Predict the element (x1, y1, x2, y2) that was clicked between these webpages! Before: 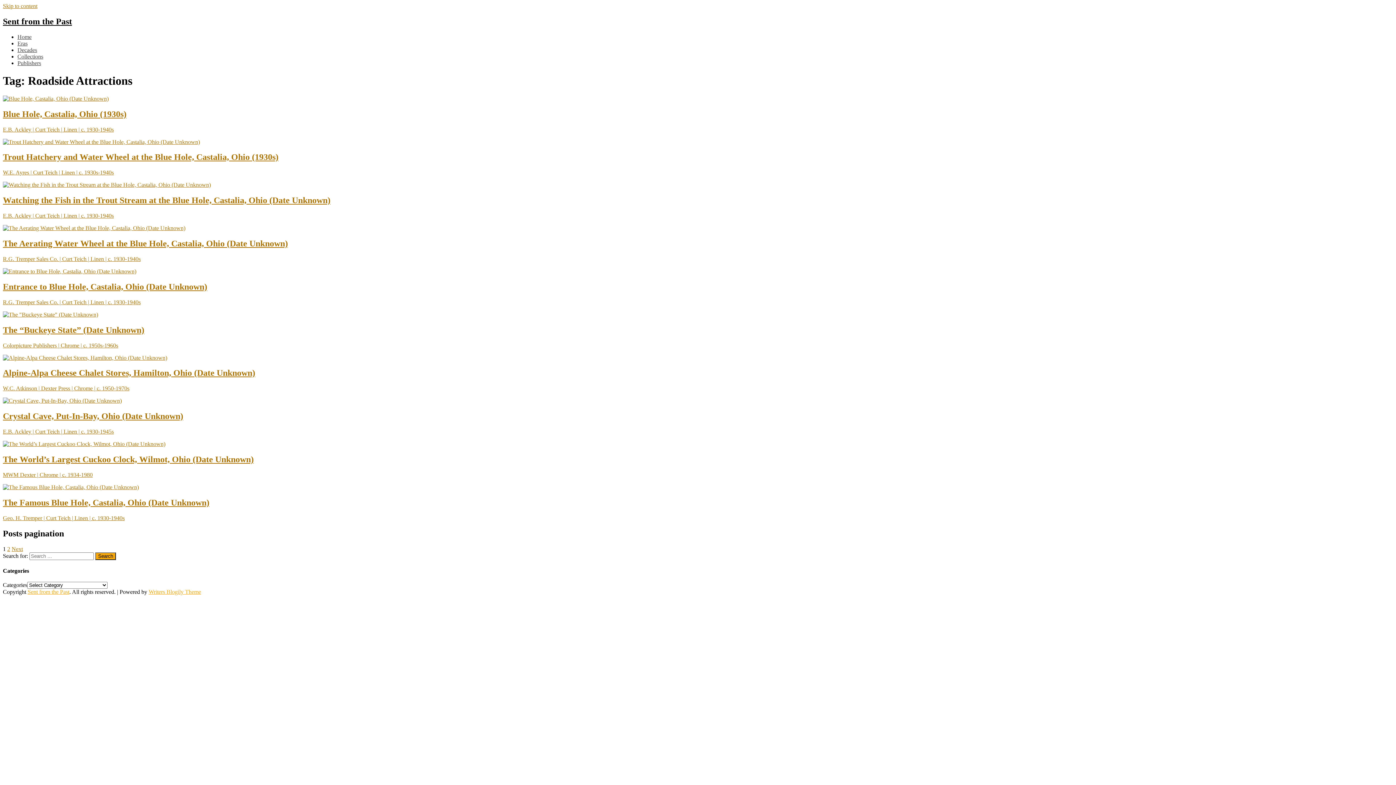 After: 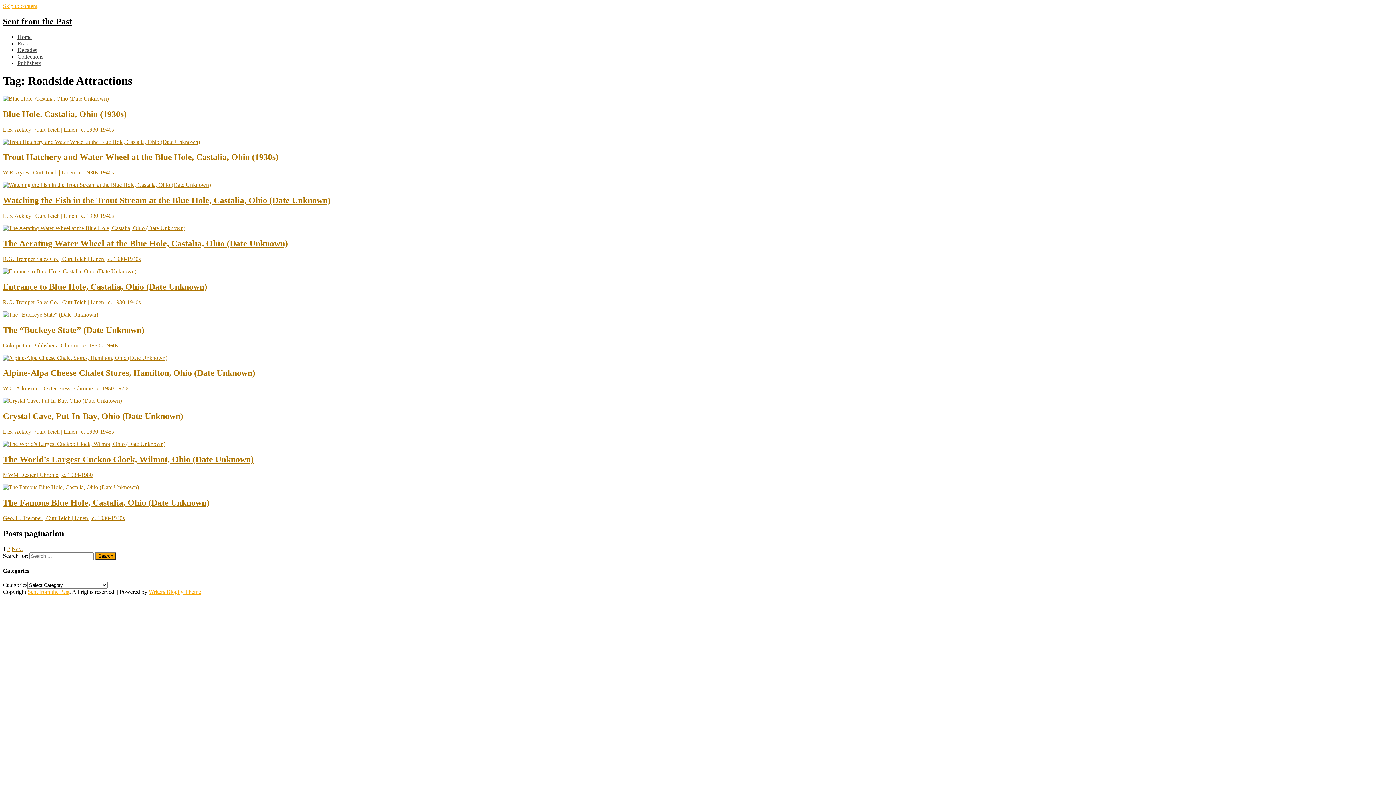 Action: bbox: (2, 2, 37, 9) label: Skip to content